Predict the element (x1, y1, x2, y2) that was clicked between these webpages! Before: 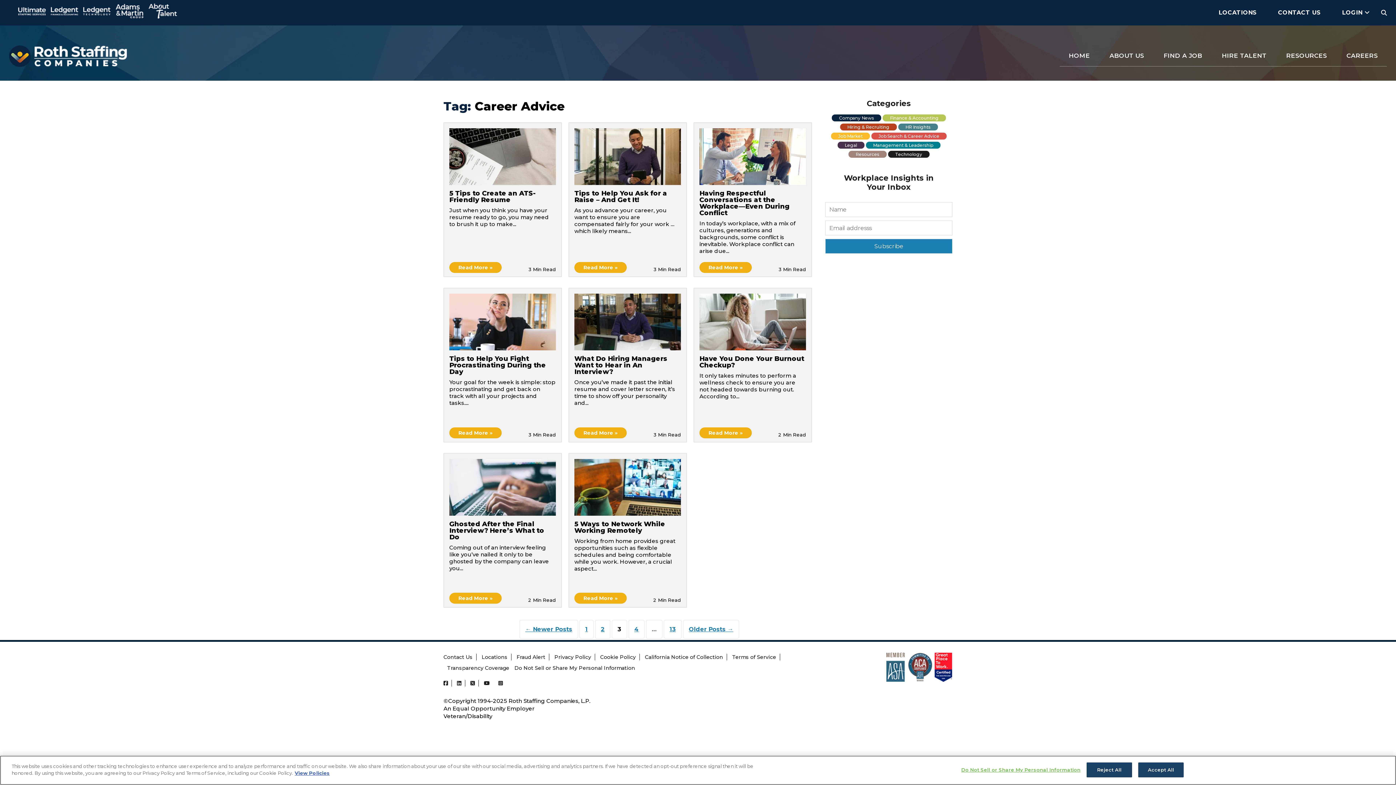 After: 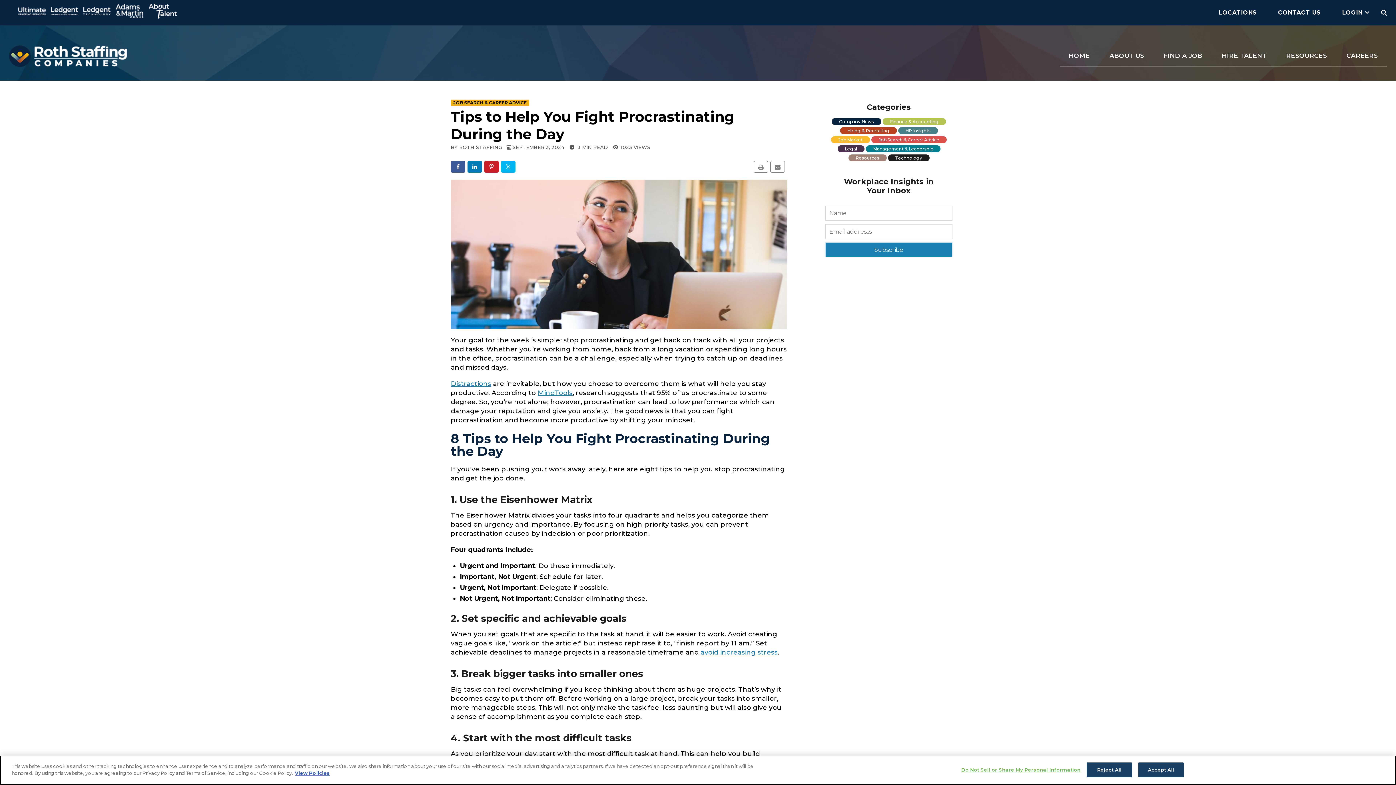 Action: bbox: (449, 427, 501, 438) label: Read More »